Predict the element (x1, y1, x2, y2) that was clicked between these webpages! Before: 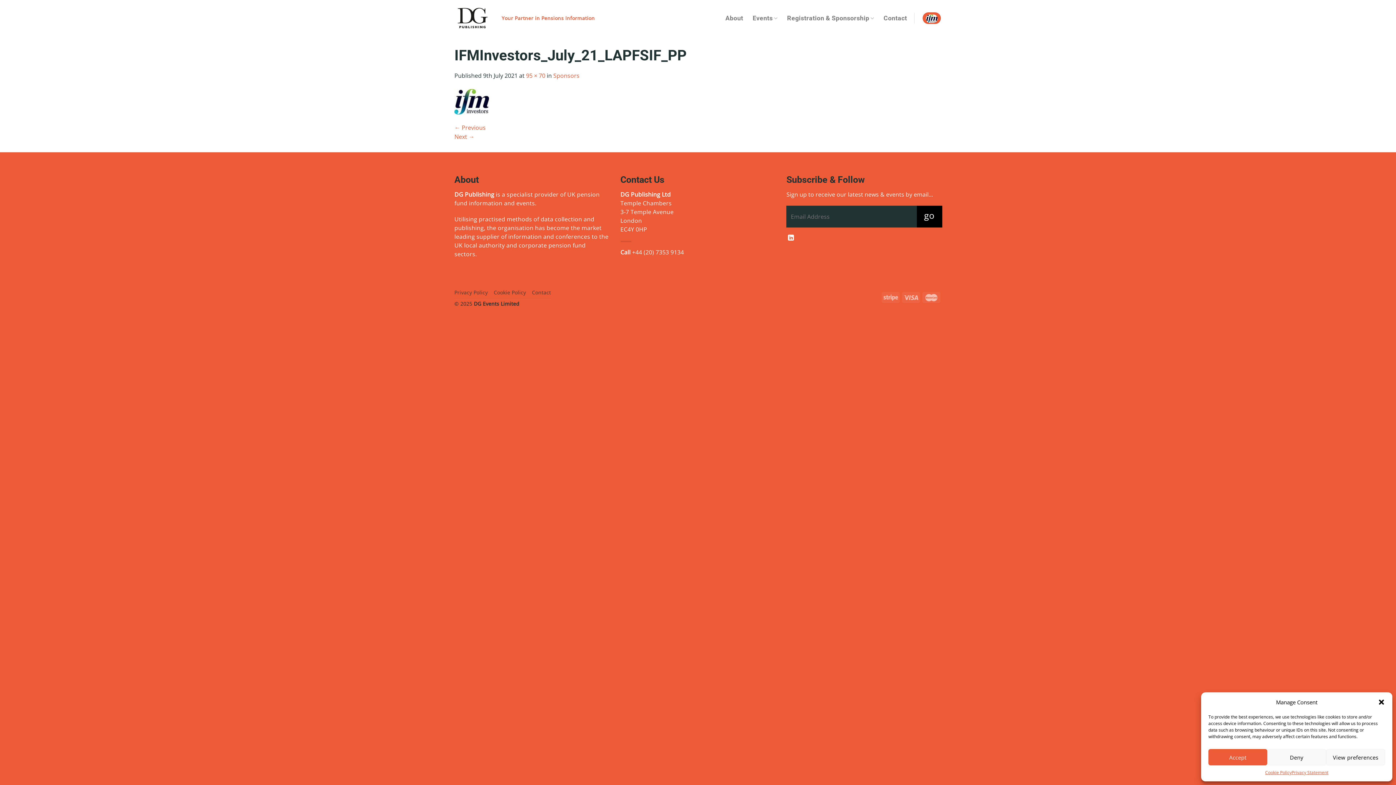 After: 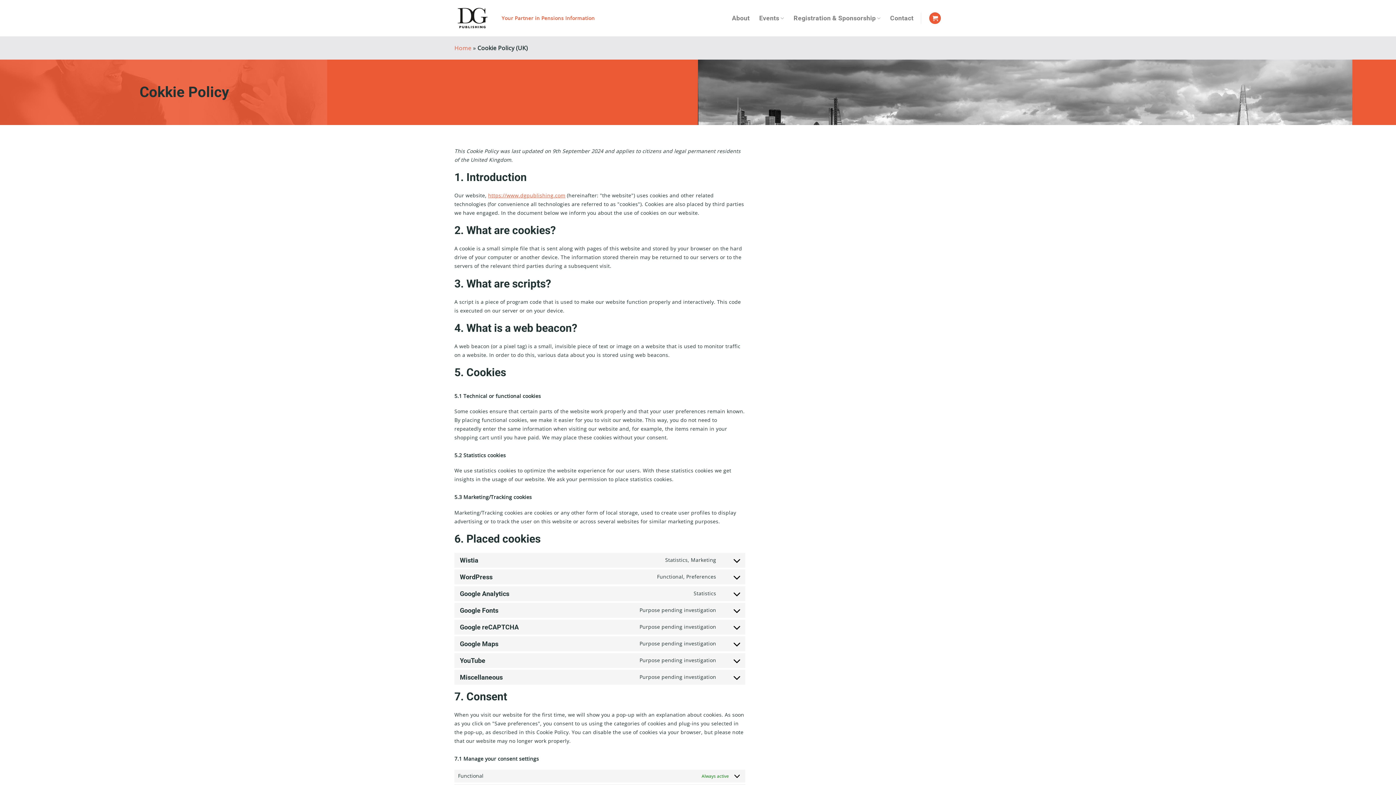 Action: label: Cookie Policy bbox: (493, 289, 526, 296)